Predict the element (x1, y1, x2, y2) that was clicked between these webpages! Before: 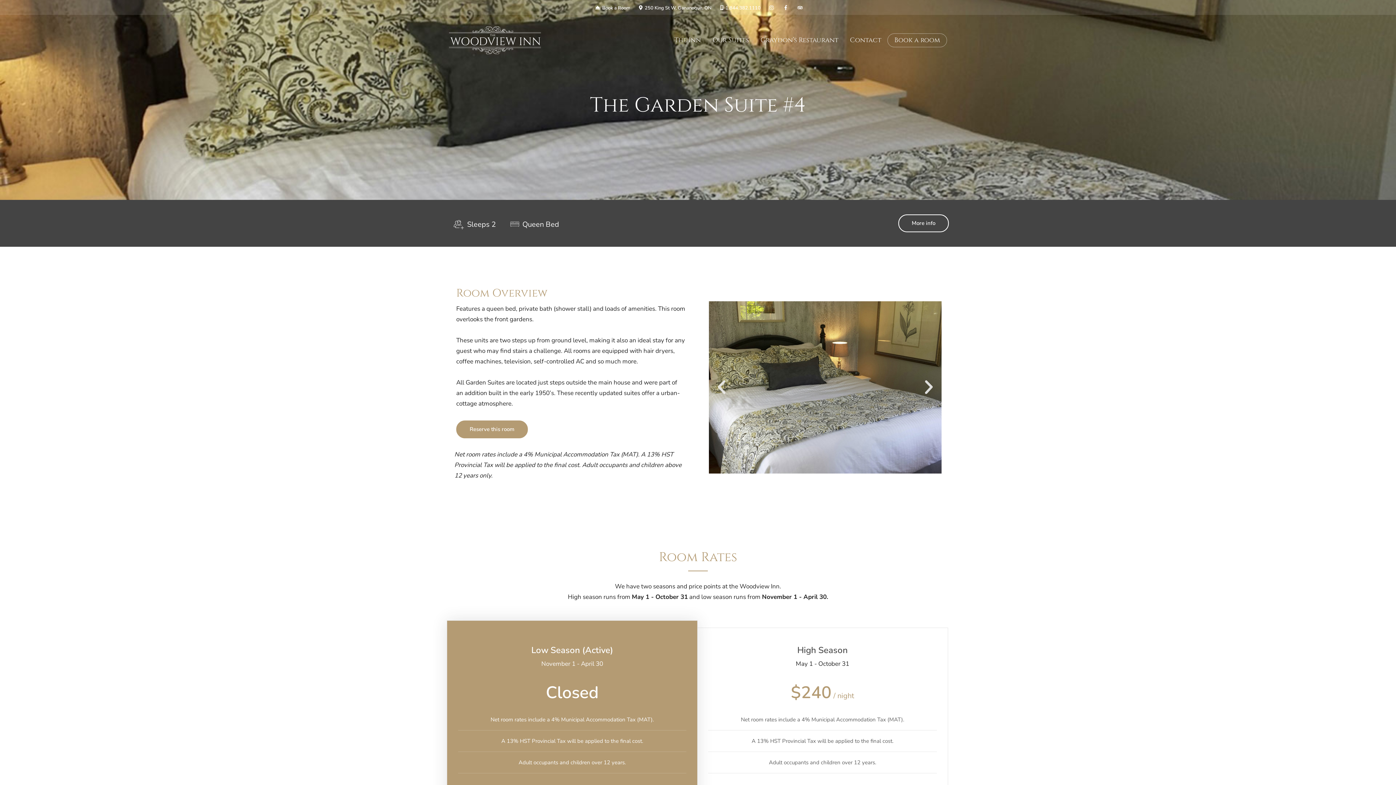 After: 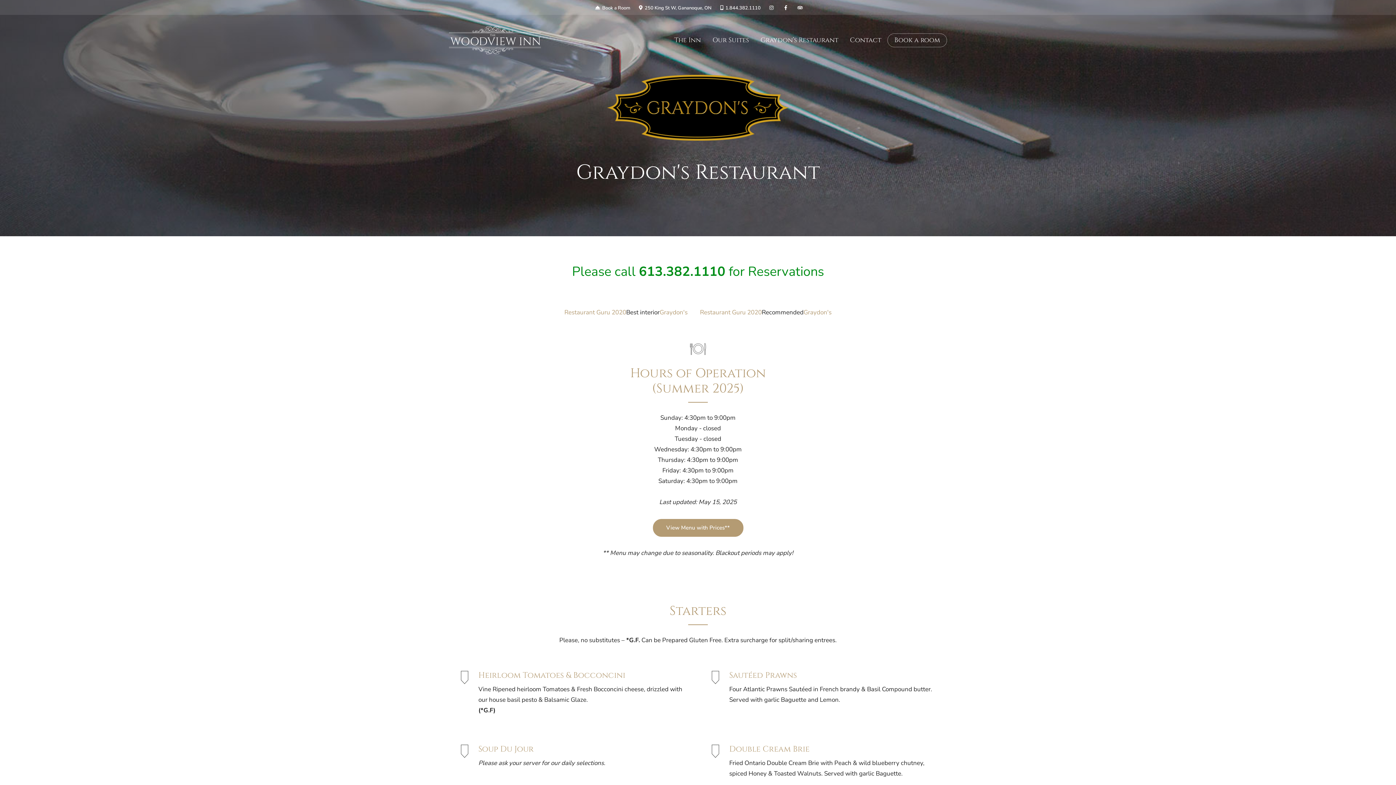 Action: bbox: (760, 31, 838, 49) label: Graydon’s Restaurant